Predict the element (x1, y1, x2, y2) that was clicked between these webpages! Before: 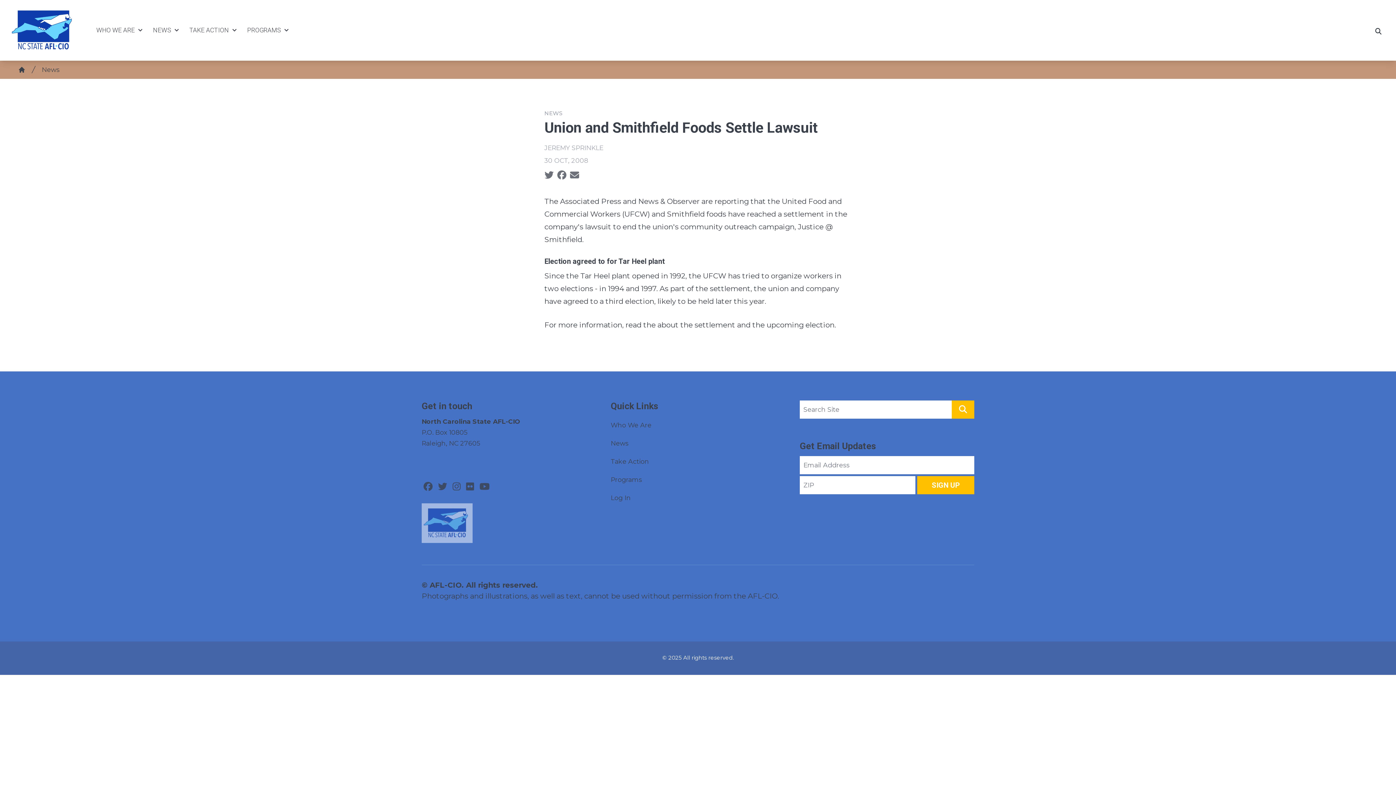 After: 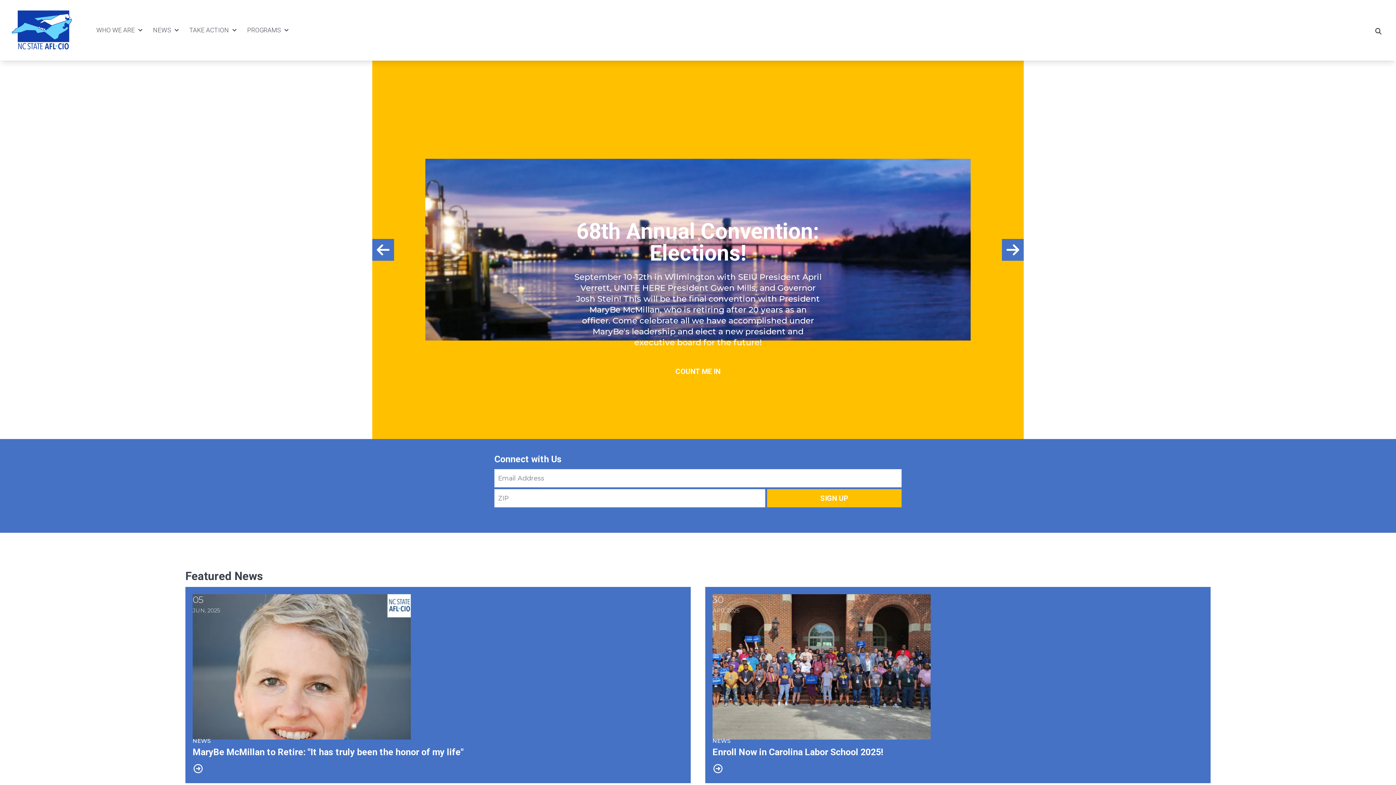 Action: bbox: (18, 66, 25, 73) label: Home